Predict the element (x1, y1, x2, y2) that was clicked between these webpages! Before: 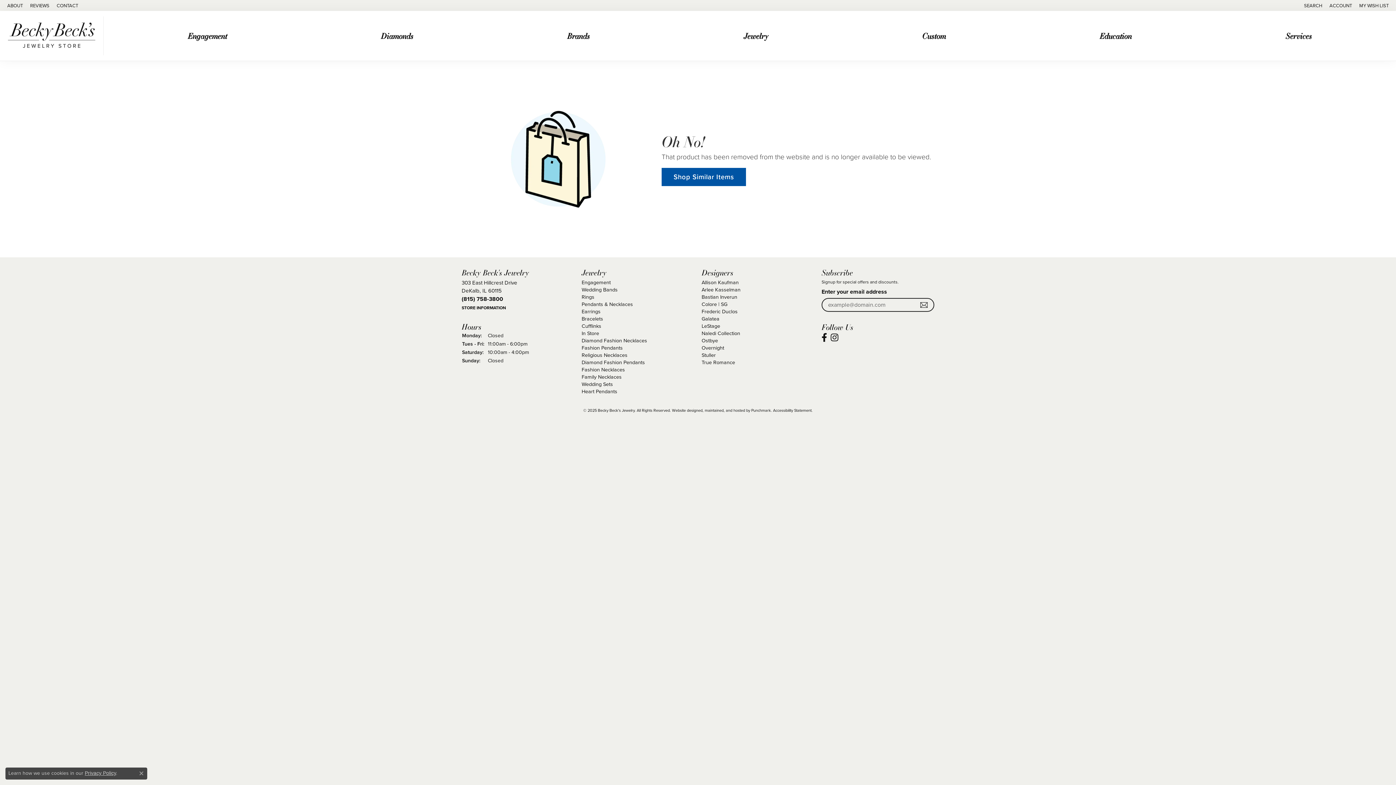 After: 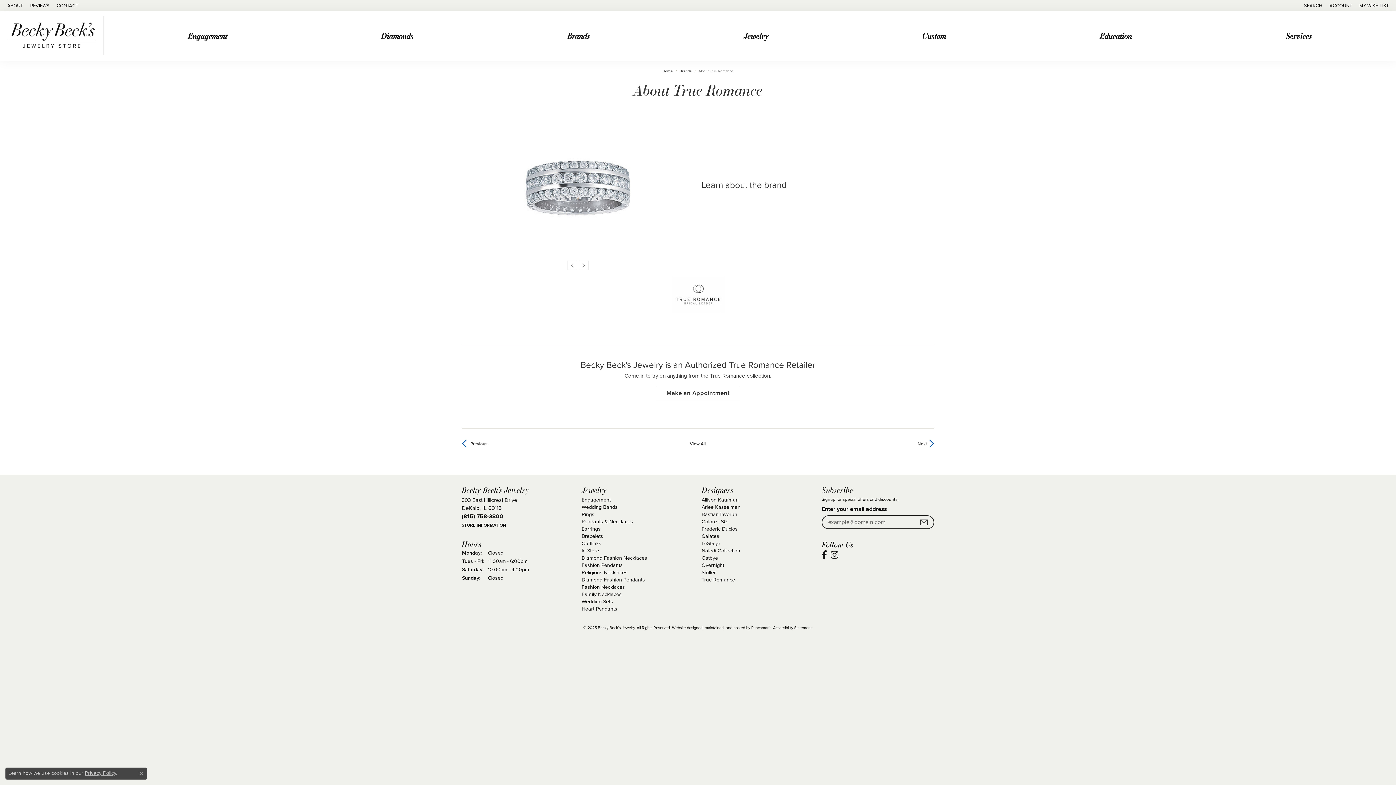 Action: label: True Romance bbox: (701, 358, 735, 366)